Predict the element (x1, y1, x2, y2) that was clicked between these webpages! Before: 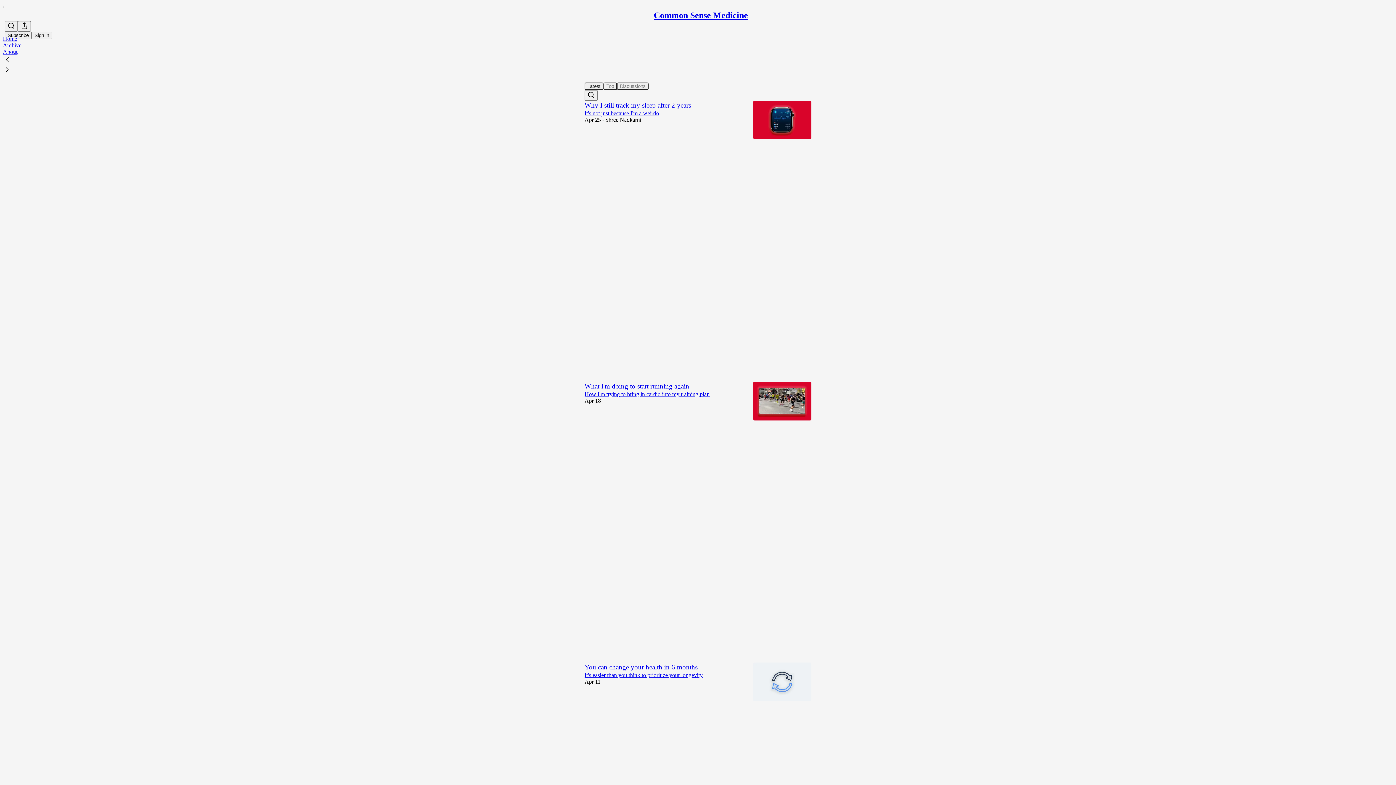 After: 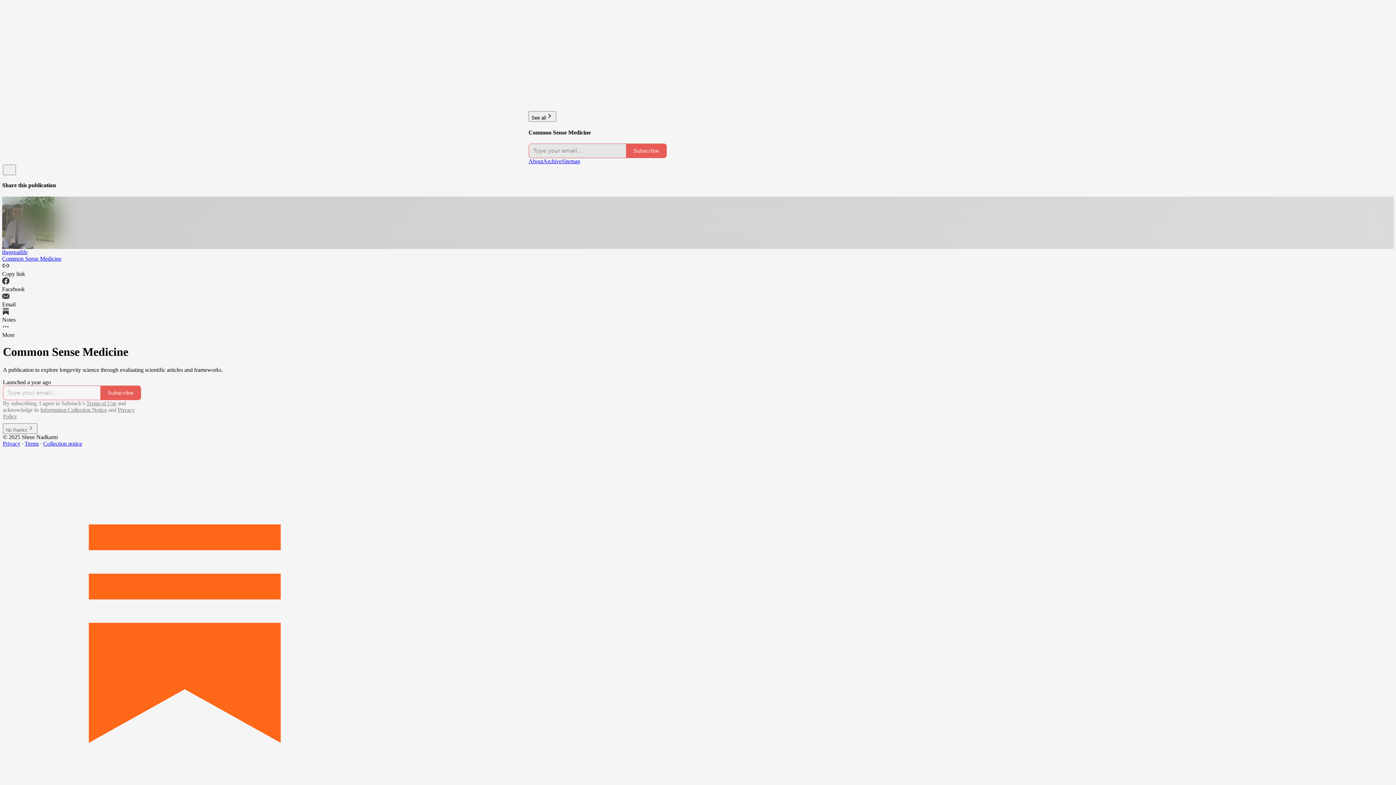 Action: label: Home bbox: (2, 35, 17, 41)